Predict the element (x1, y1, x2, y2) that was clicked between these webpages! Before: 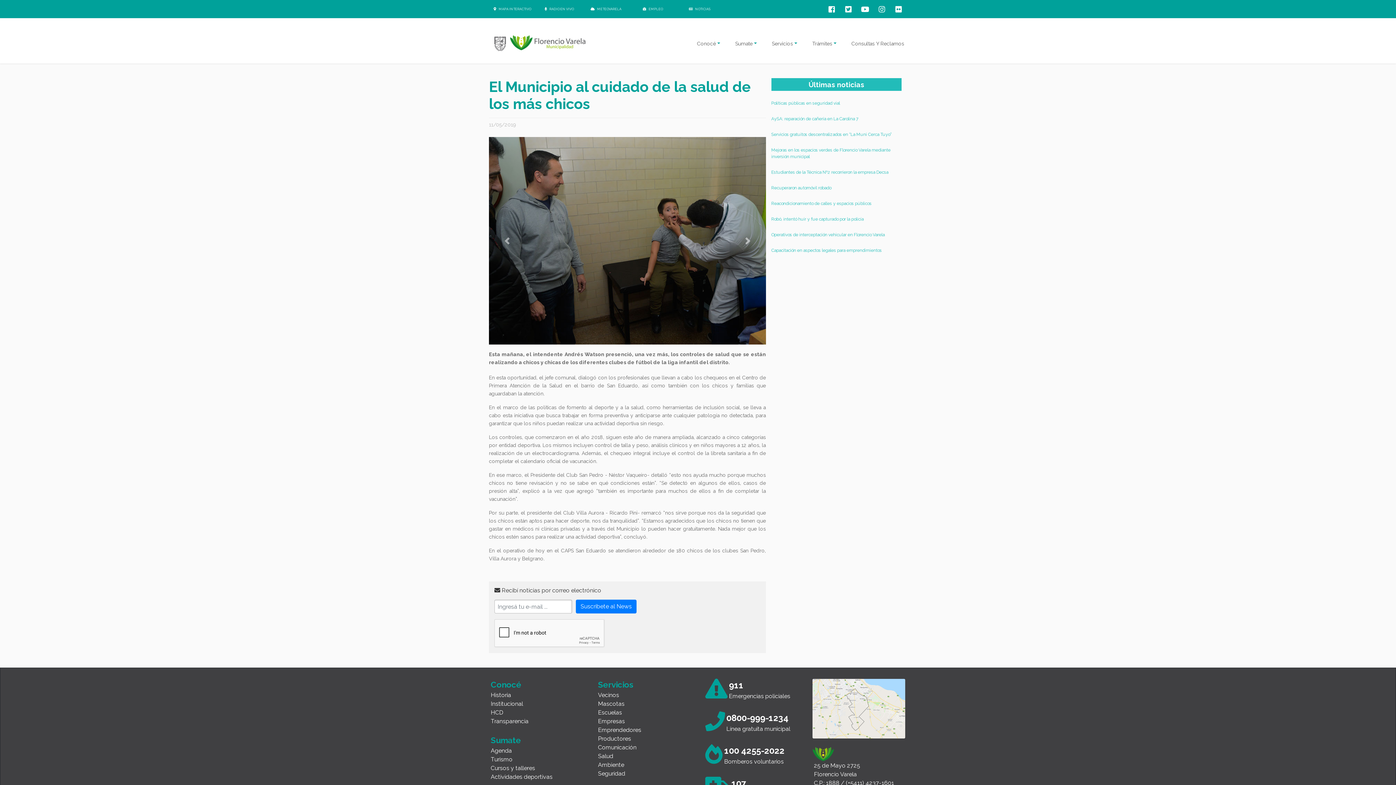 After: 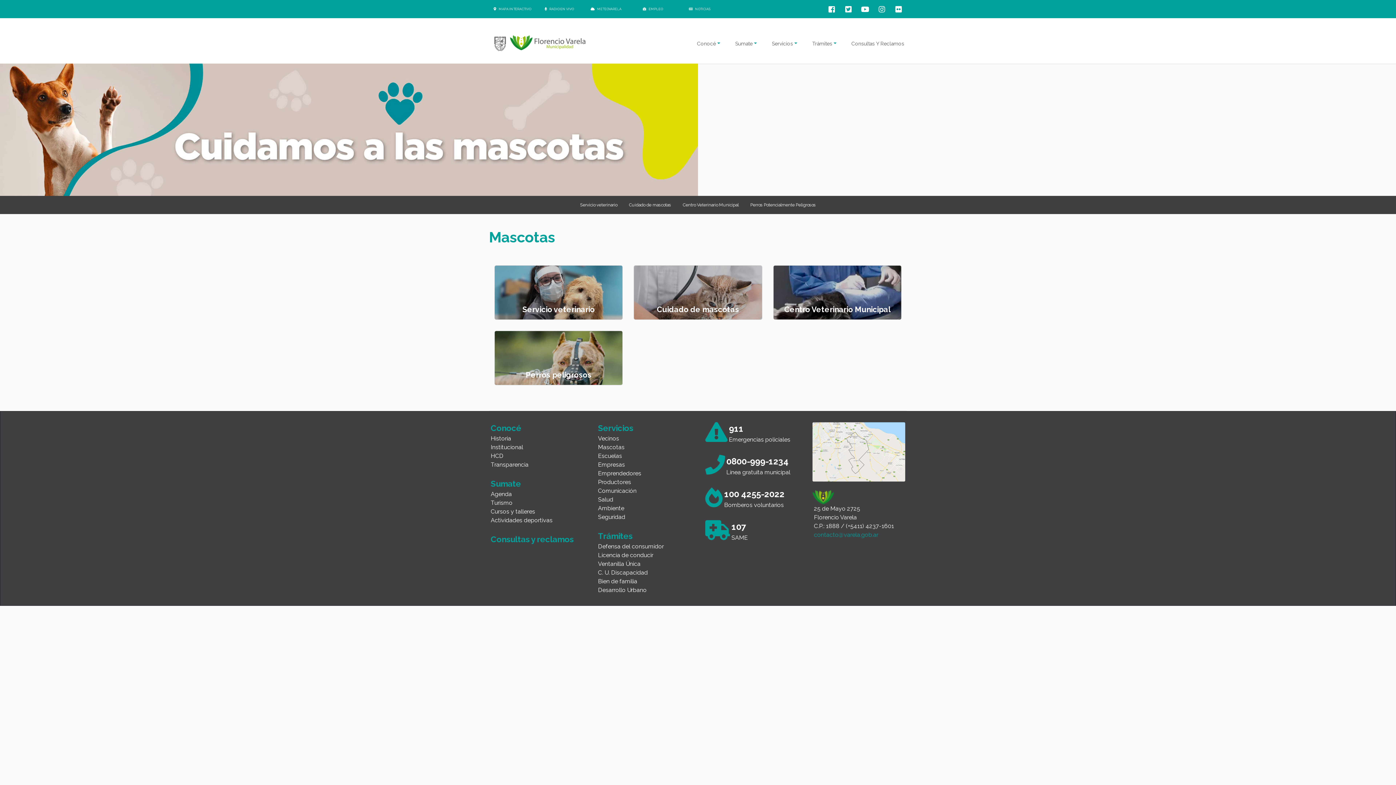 Action: bbox: (598, 700, 624, 707) label: Mascotas